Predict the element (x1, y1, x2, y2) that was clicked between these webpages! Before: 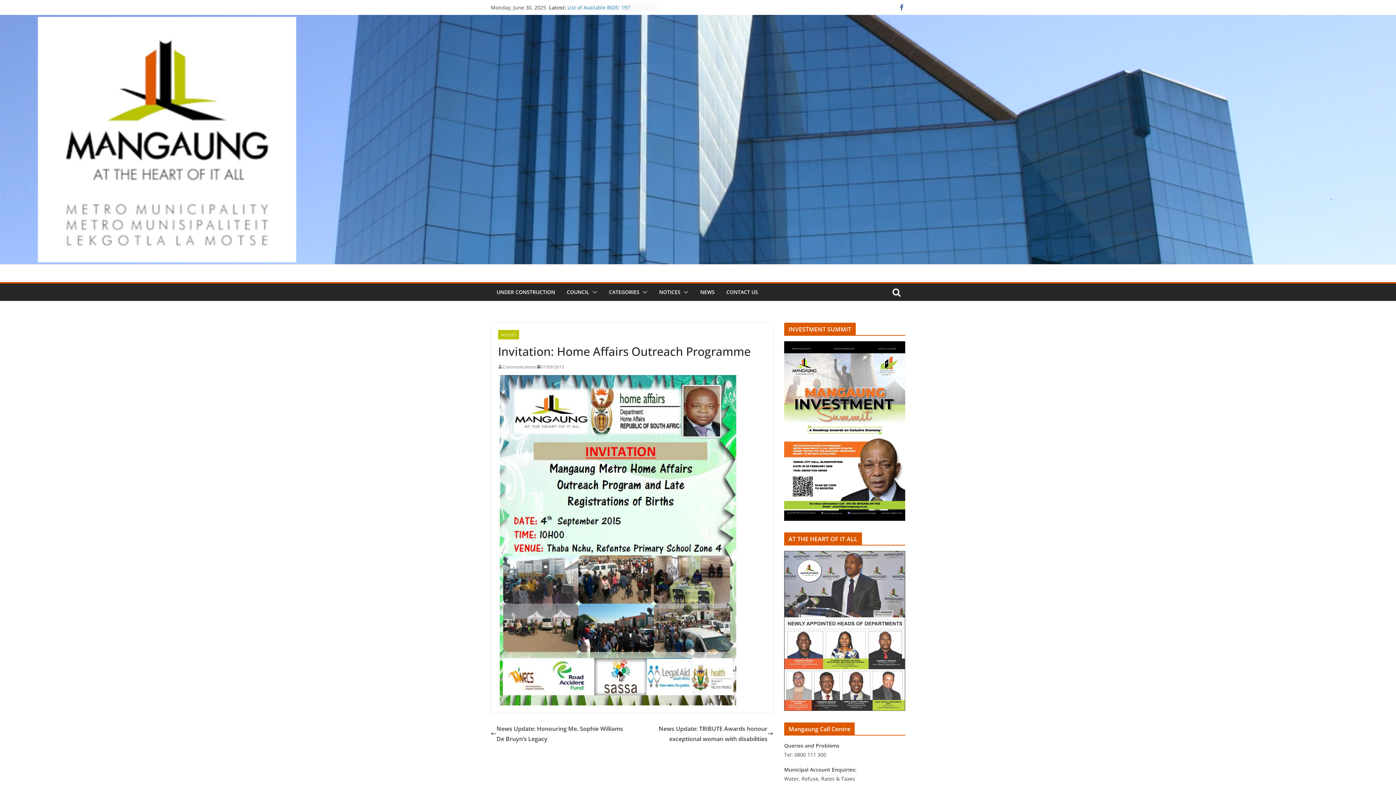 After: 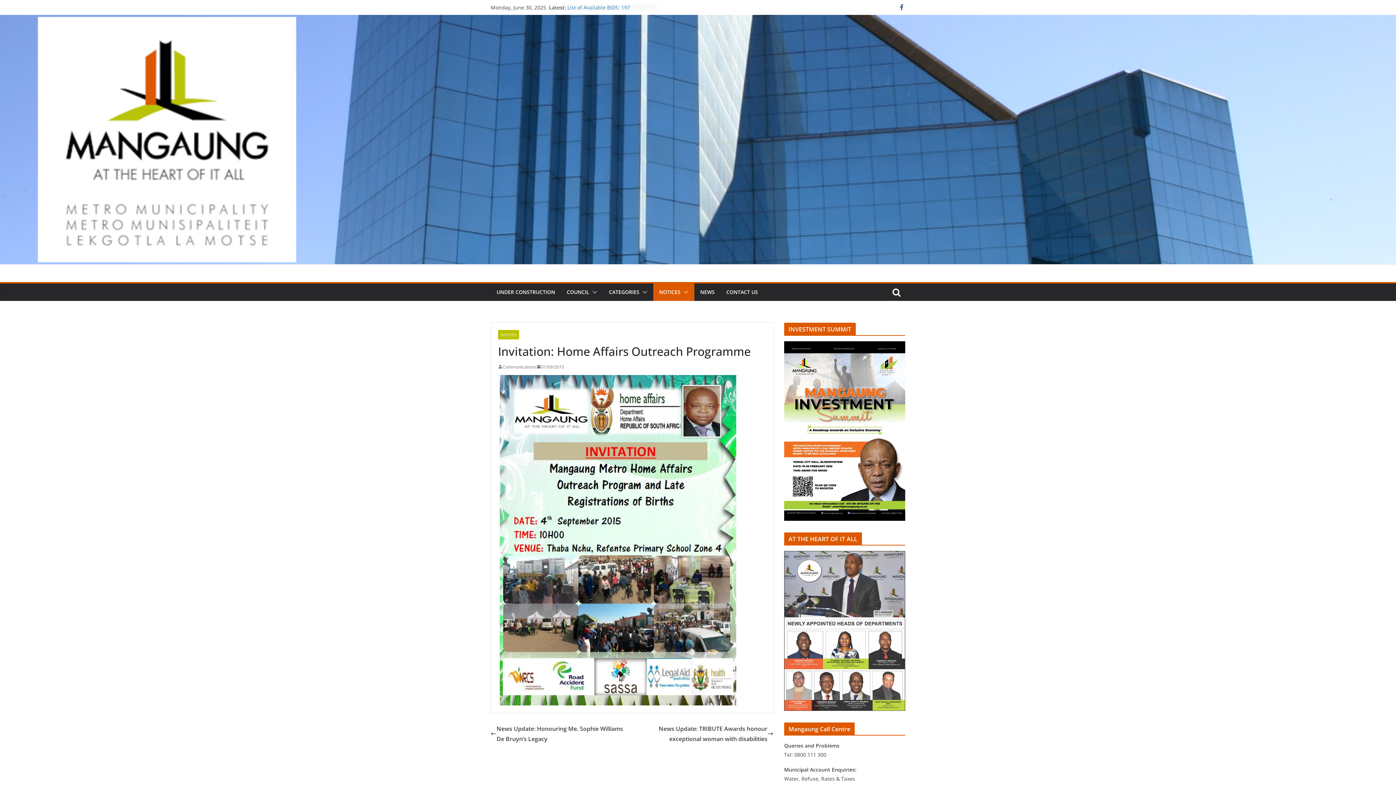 Action: bbox: (680, 287, 688, 297)